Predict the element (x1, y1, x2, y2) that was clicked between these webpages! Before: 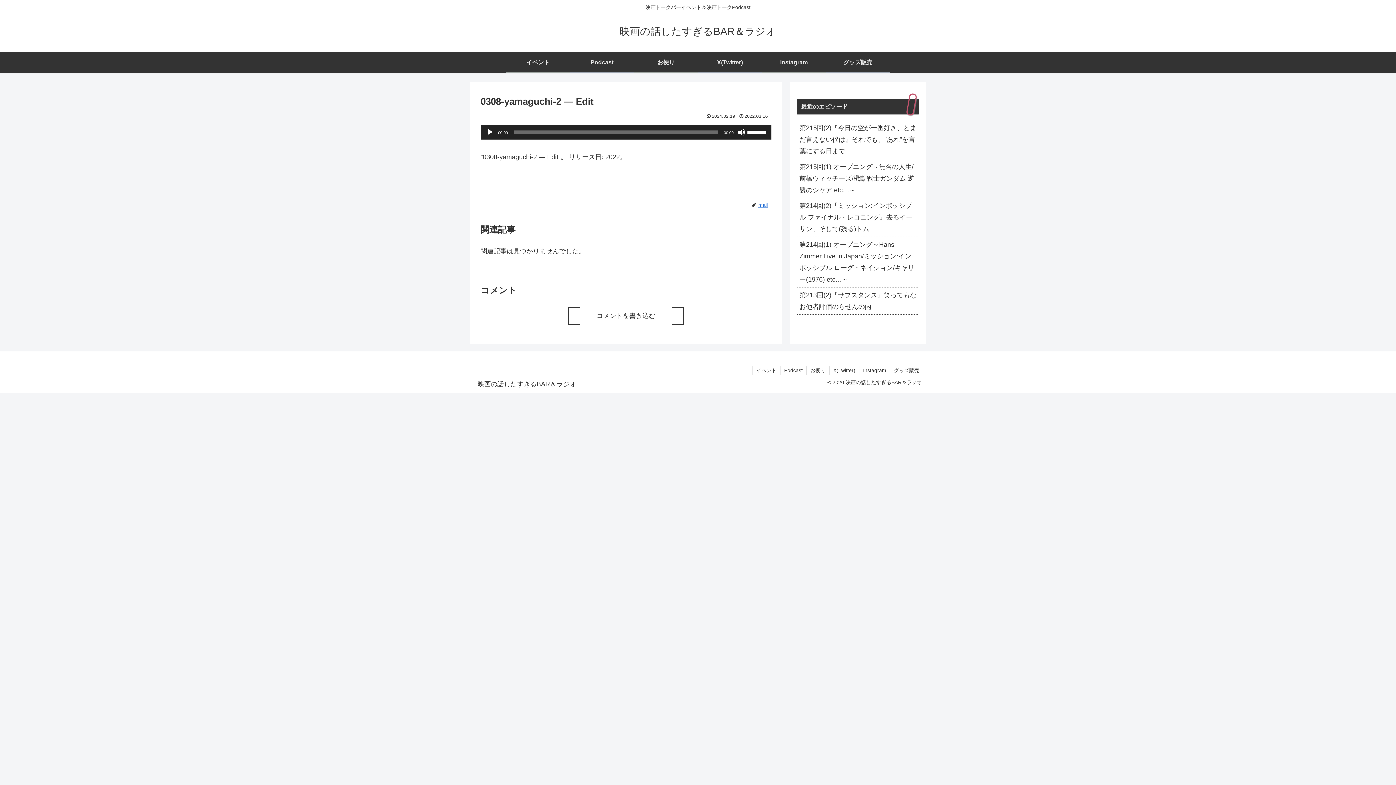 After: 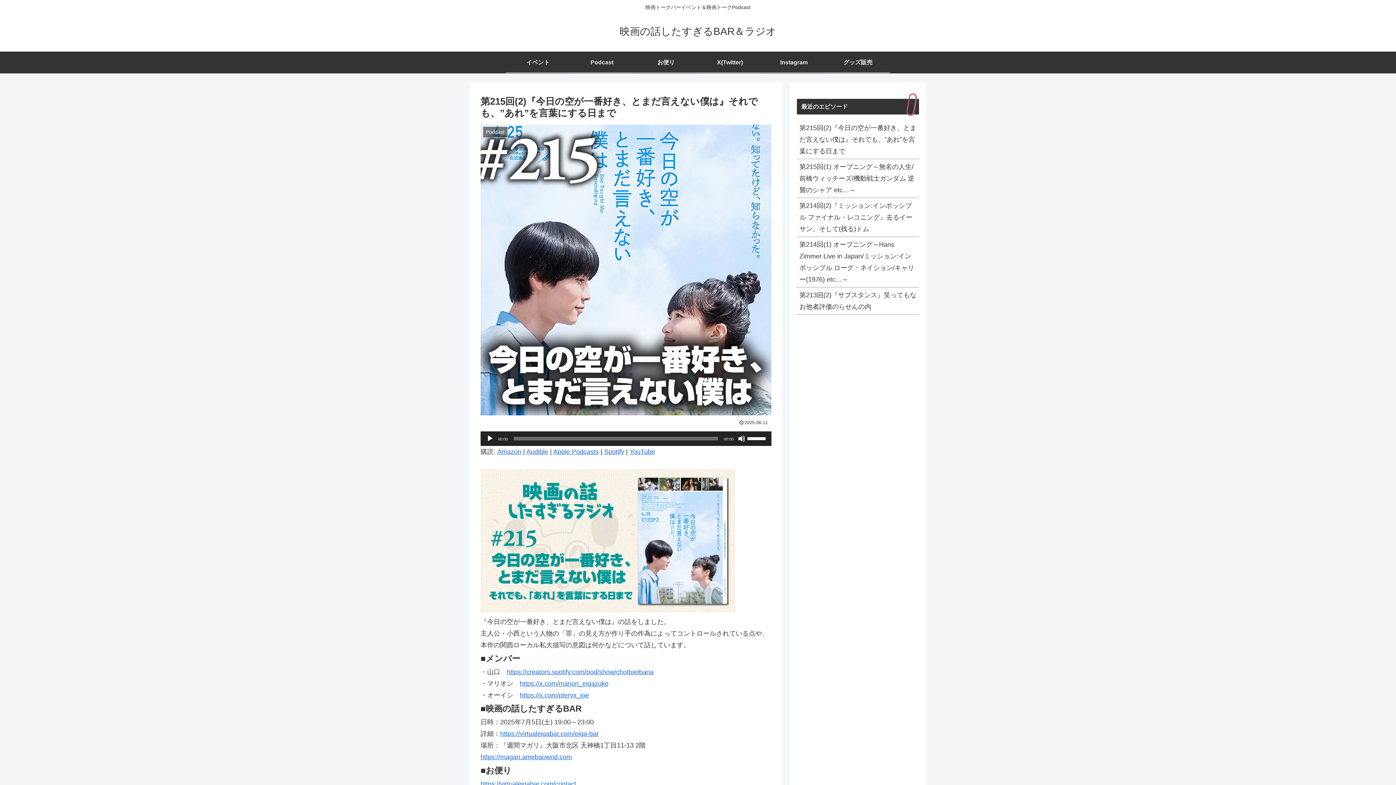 Action: label: 第215回(2)『今日の空が一番好き、とまだ言えない僕は』それでも、”あれ”を言葉にする日まで bbox: (797, 120, 919, 159)